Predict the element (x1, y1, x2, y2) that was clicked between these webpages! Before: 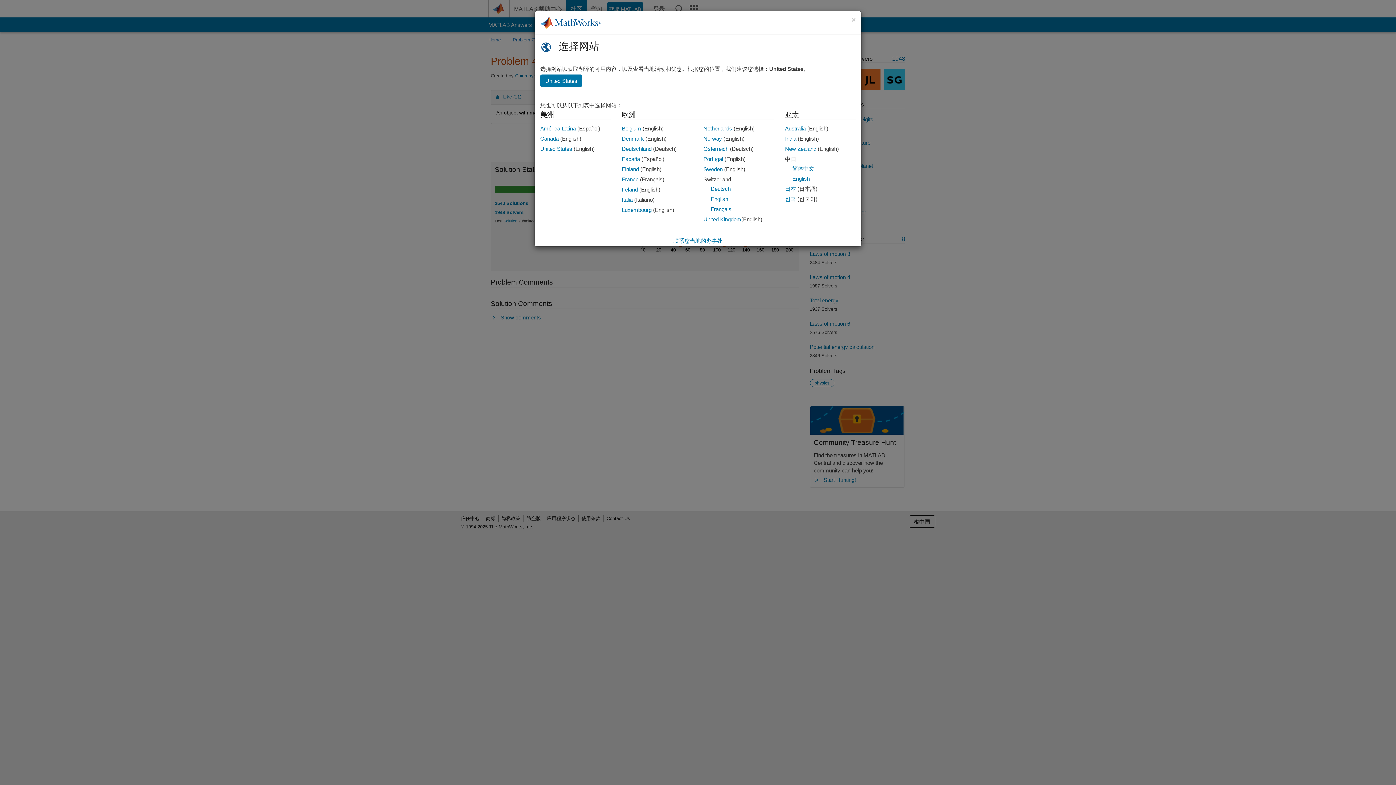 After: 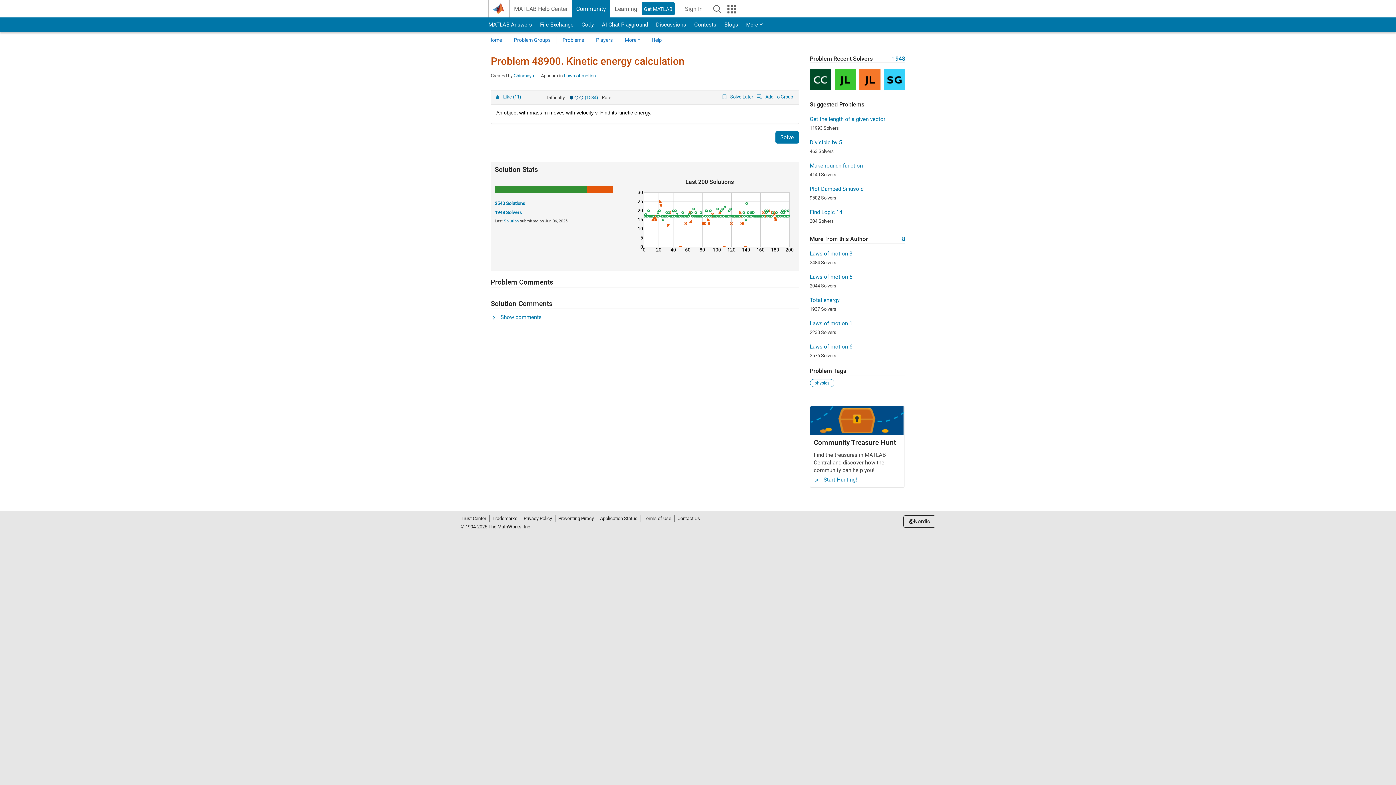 Action: bbox: (703, 166, 722, 172) label: Sweden